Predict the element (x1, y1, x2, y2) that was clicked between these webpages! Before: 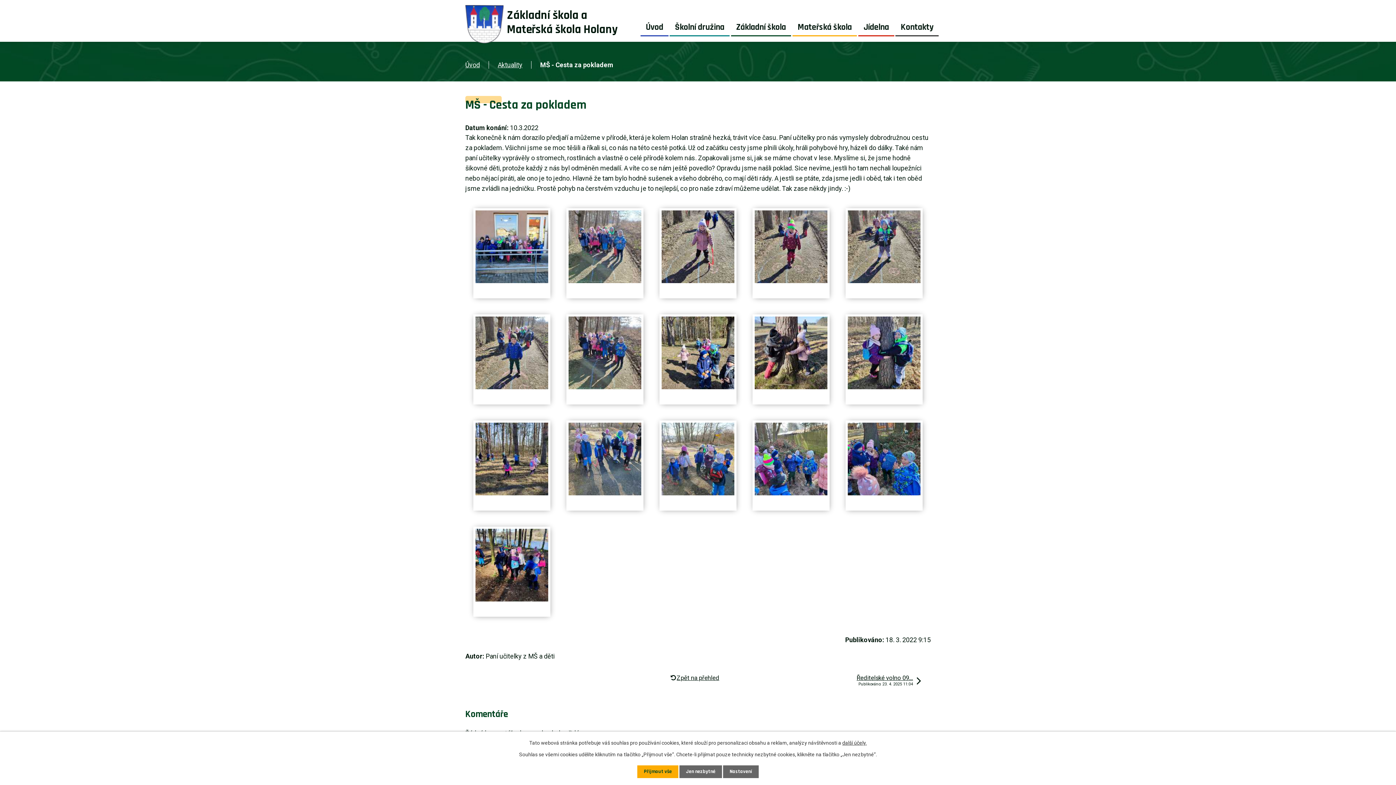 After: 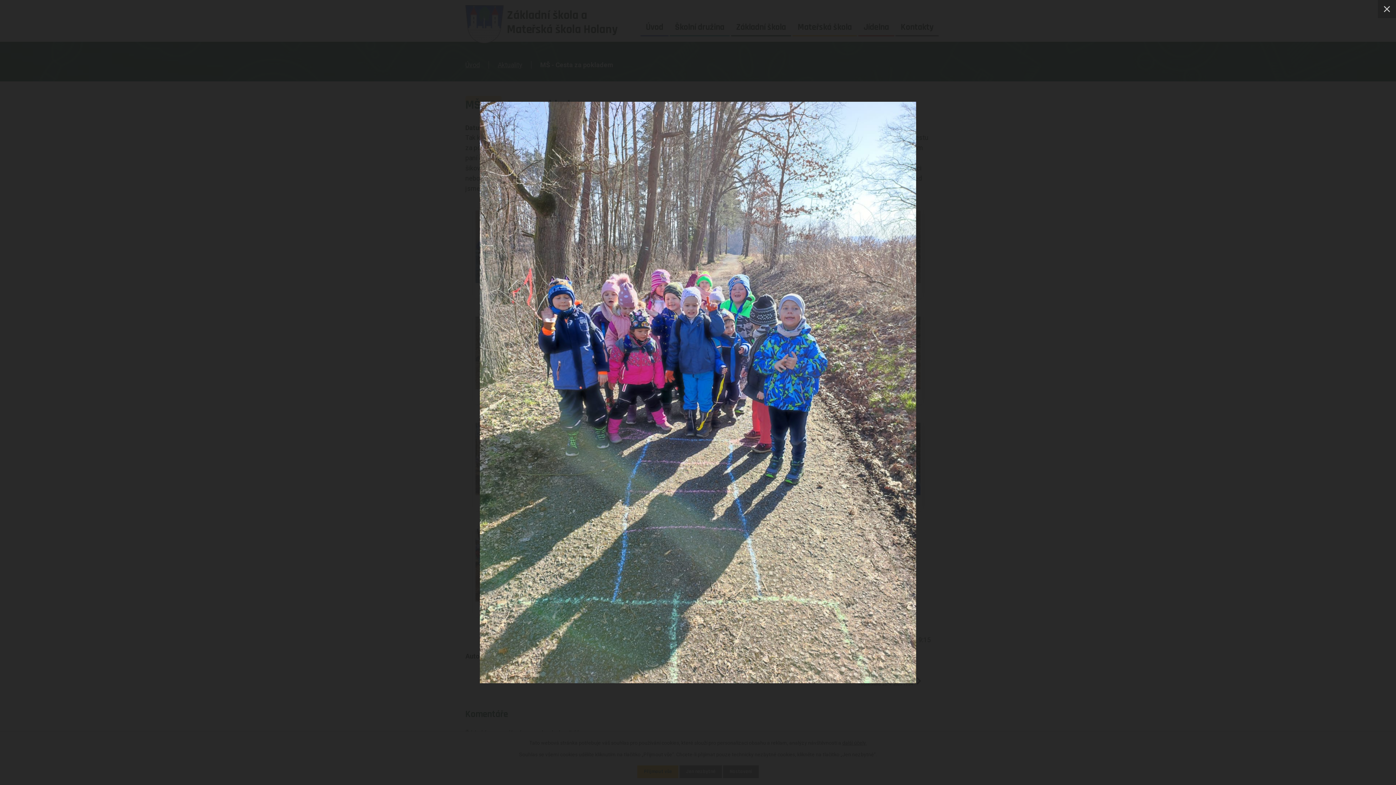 Action: bbox: (568, 210, 641, 283)